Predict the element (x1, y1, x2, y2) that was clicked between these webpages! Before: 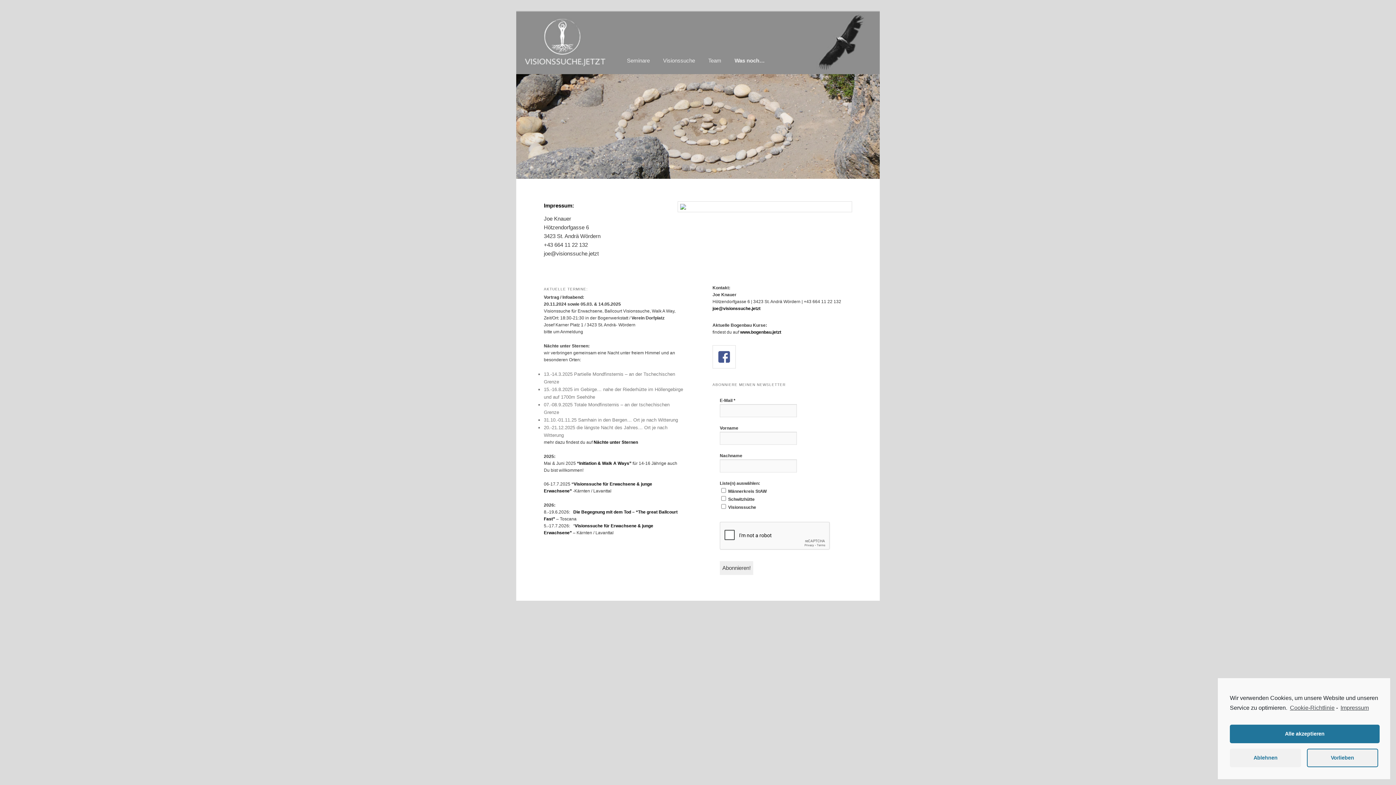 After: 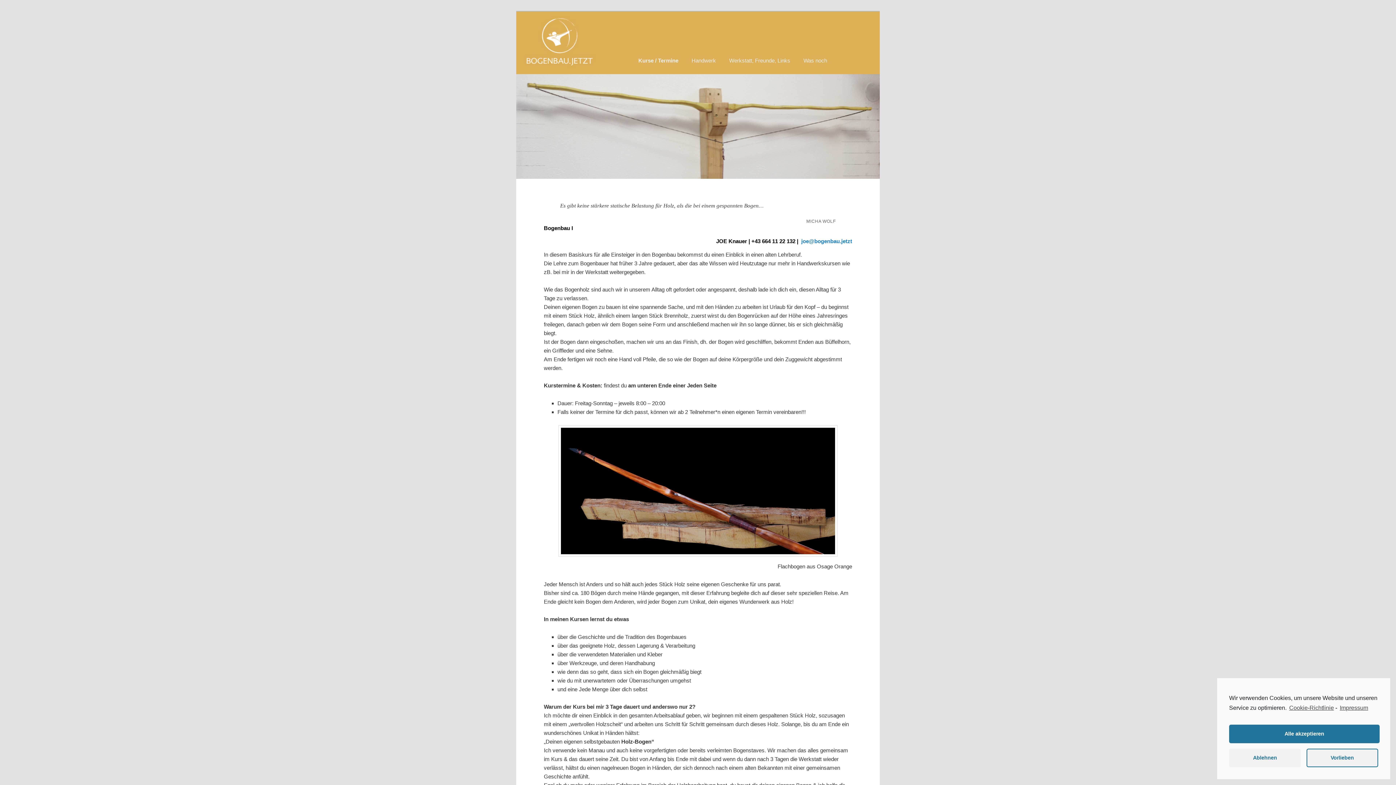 Action: bbox: (740, 329, 781, 334) label: www.bogenbau.jetzt